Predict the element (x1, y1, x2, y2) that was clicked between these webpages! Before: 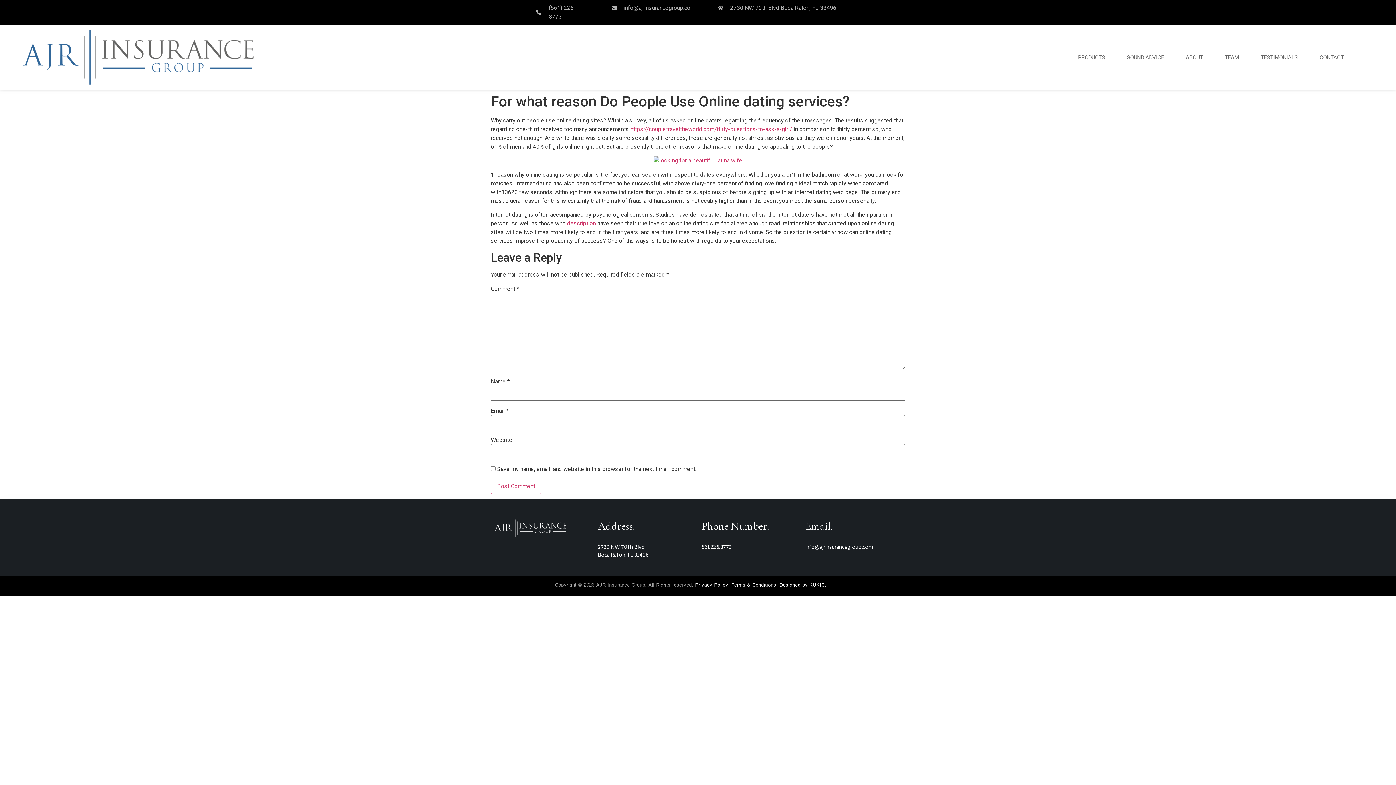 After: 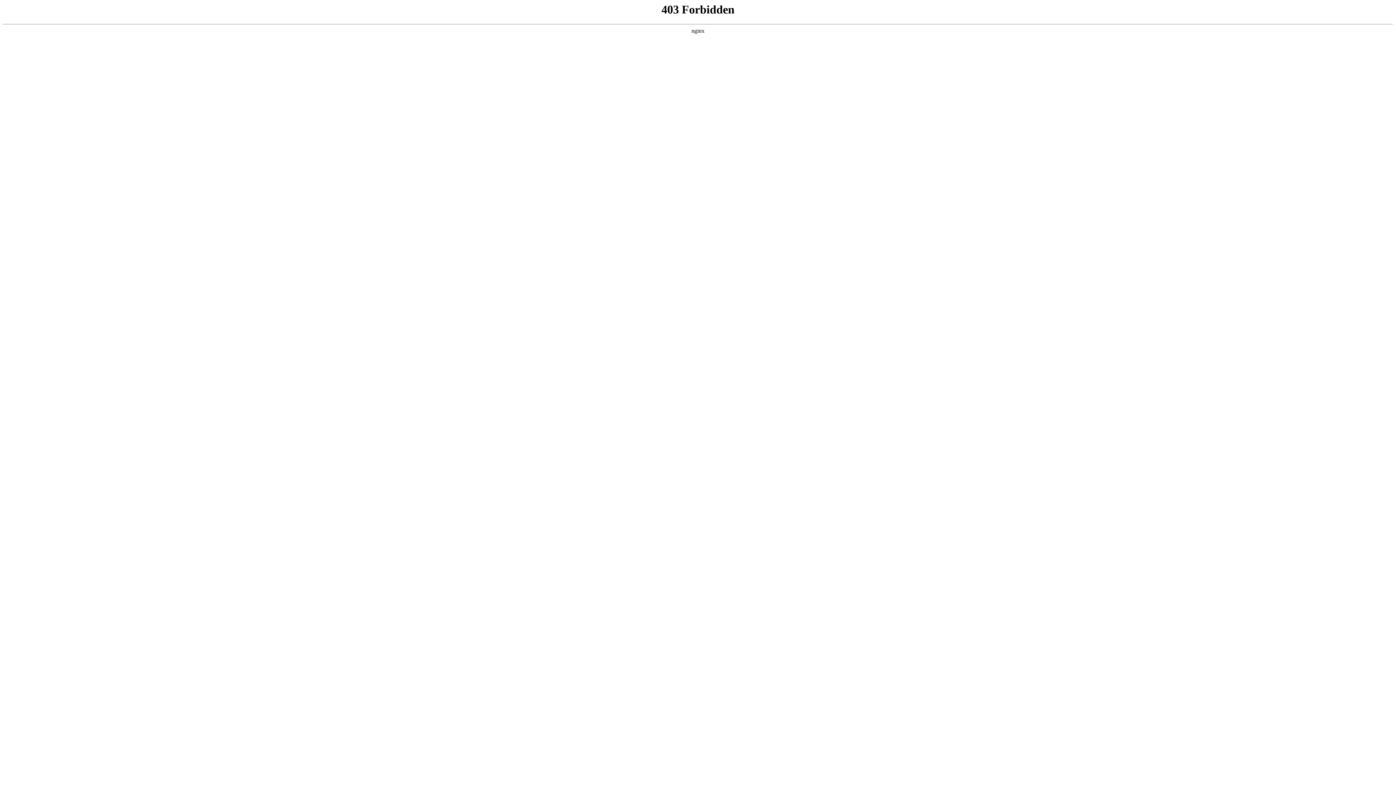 Action: bbox: (630, 125, 792, 132) label: https://coupletraveltheworld.com/flirty-questions-to-ask-a-girl/